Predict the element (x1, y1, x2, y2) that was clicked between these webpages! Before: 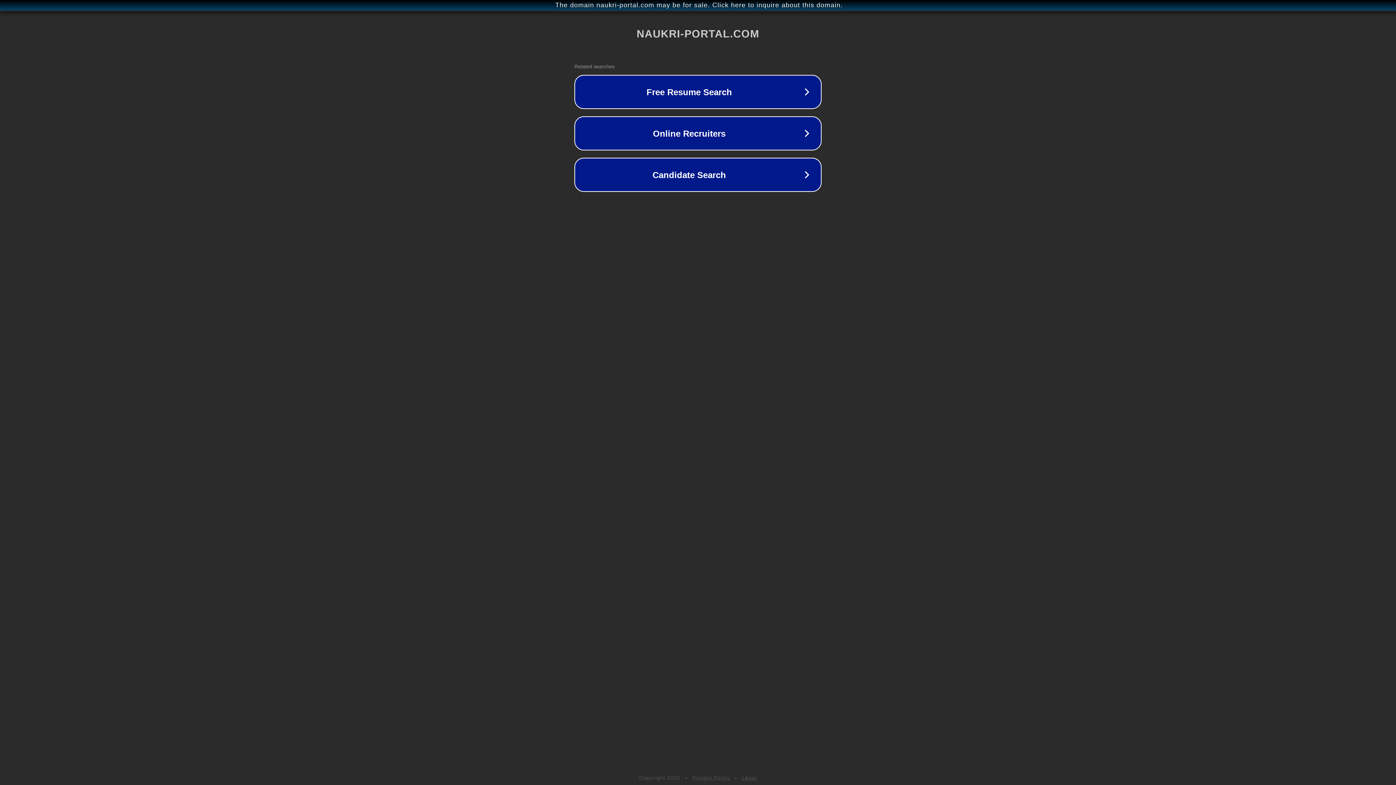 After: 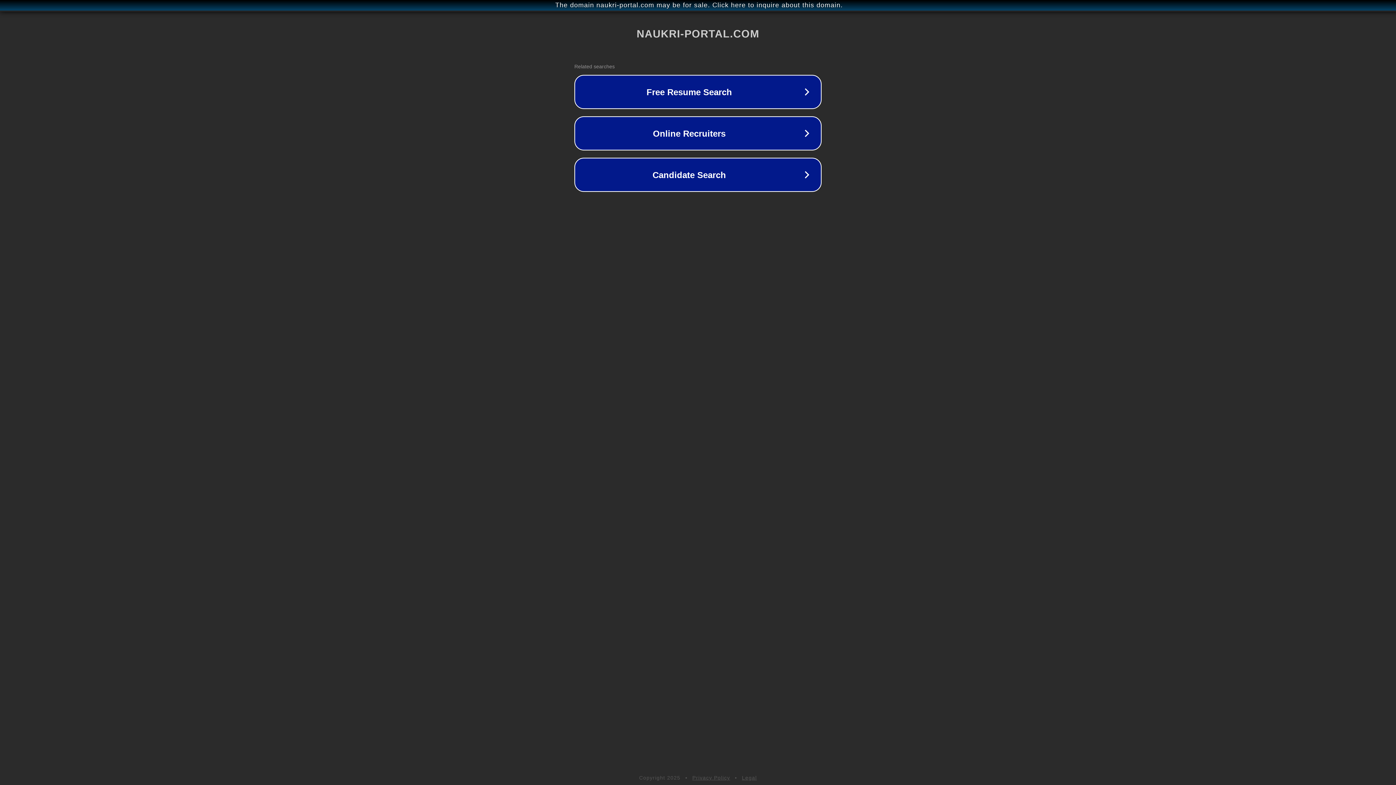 Action: label: Privacy Policy bbox: (692, 775, 730, 781)